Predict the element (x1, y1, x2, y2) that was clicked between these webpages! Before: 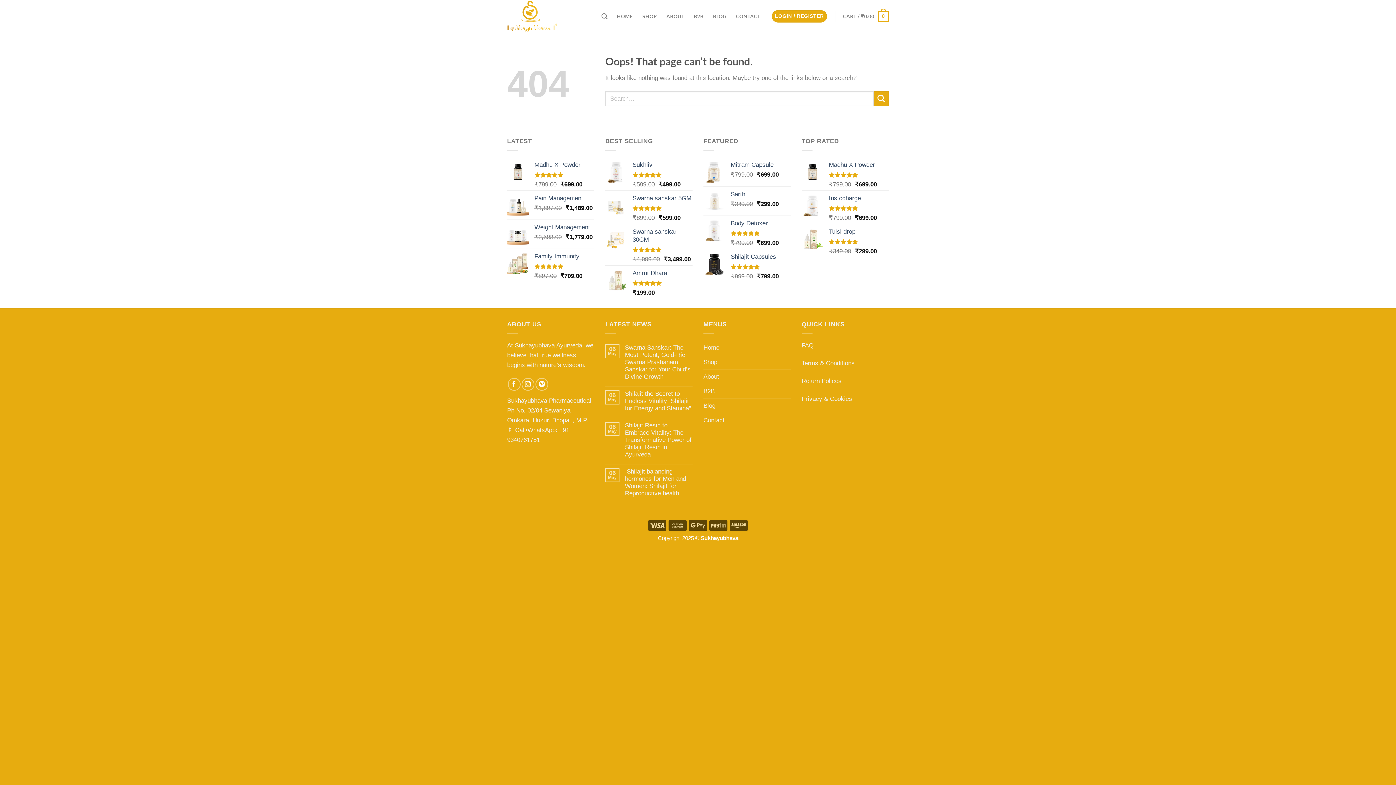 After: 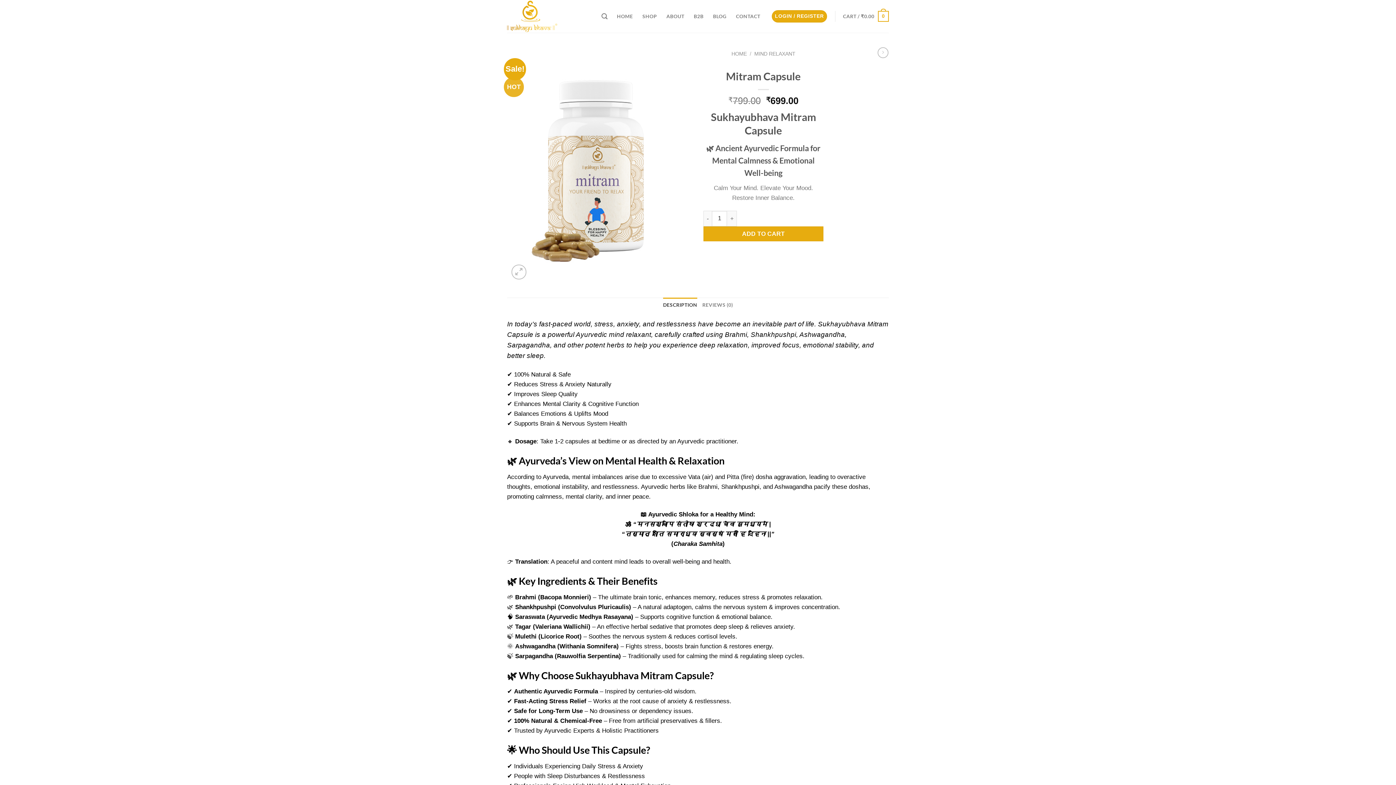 Action: label: Mitram Capsule bbox: (730, 161, 790, 169)